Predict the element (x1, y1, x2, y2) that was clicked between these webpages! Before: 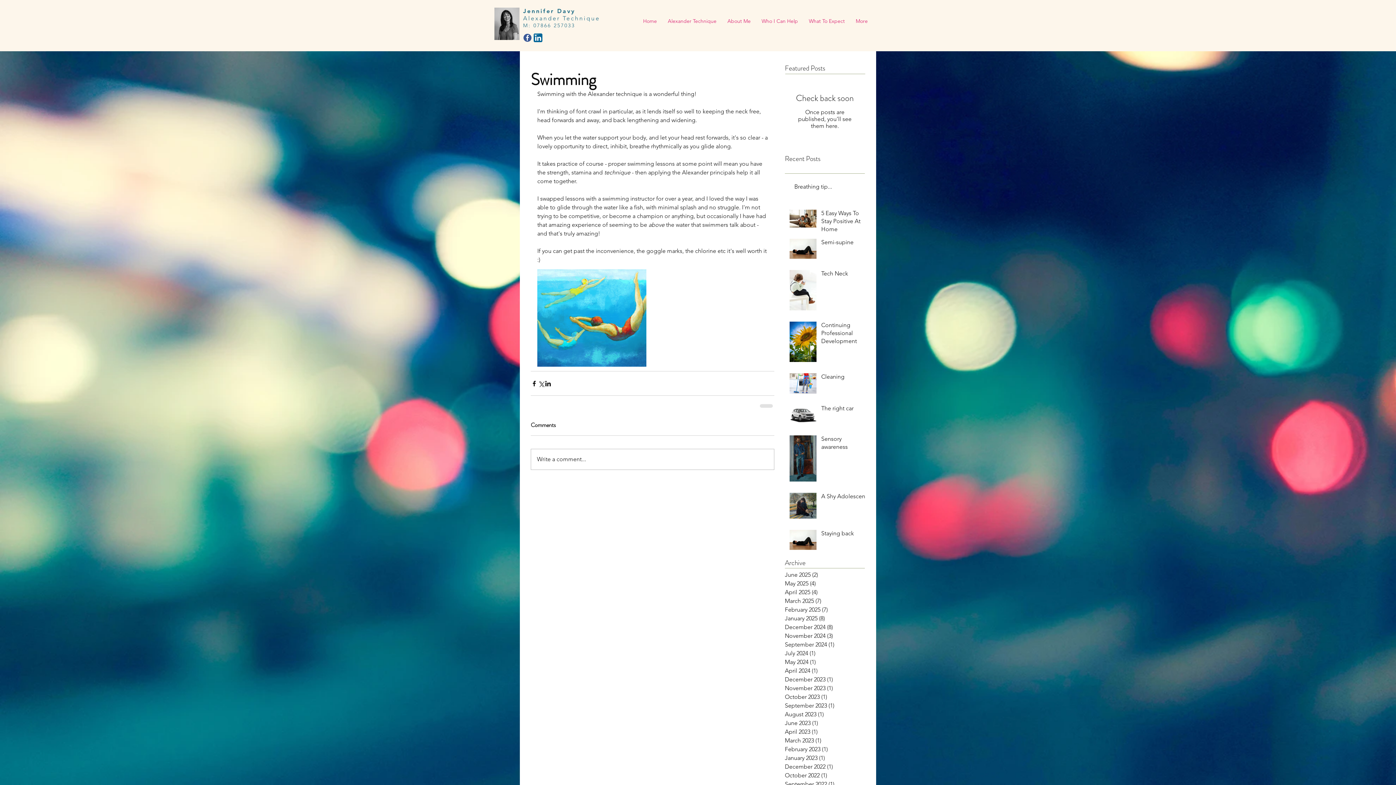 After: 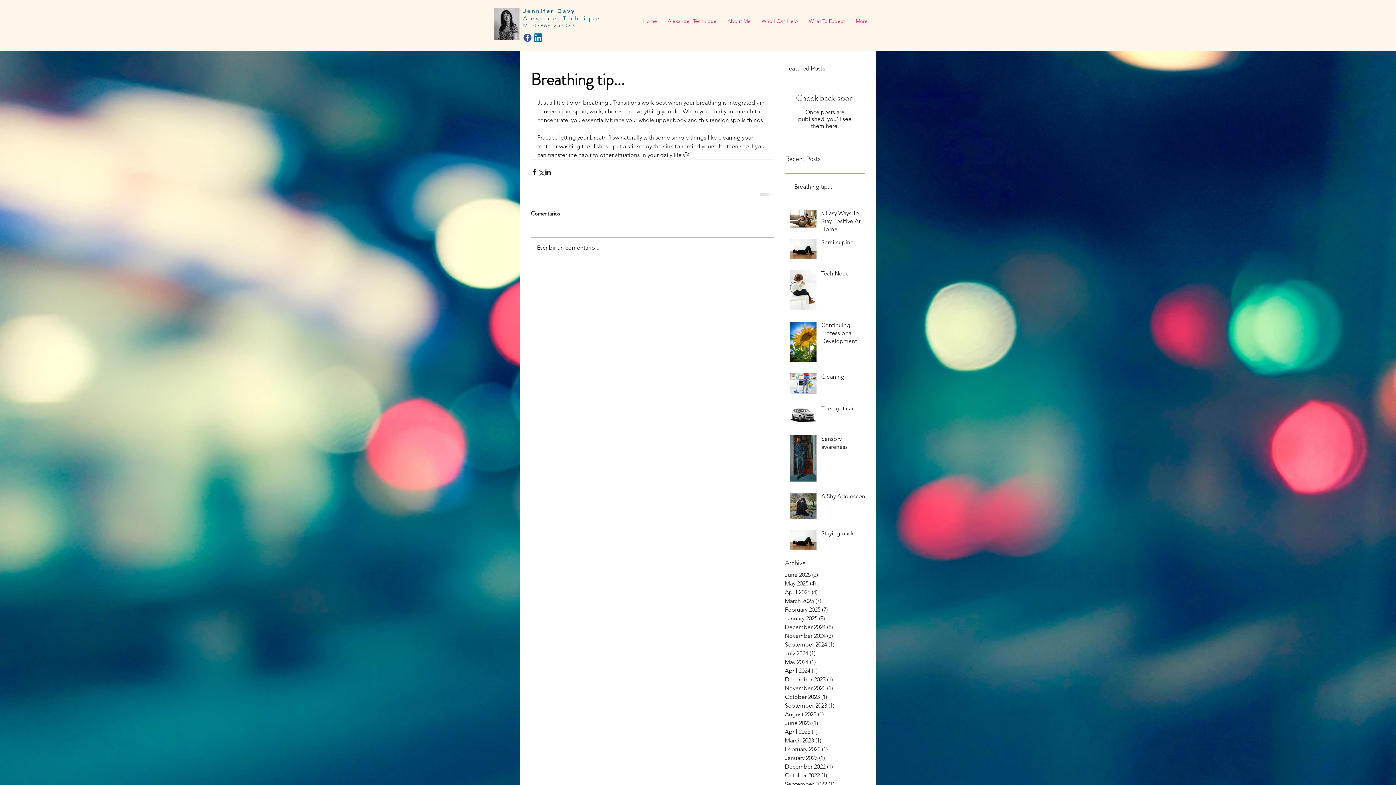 Action: label: Breathing tip... bbox: (794, 182, 869, 193)